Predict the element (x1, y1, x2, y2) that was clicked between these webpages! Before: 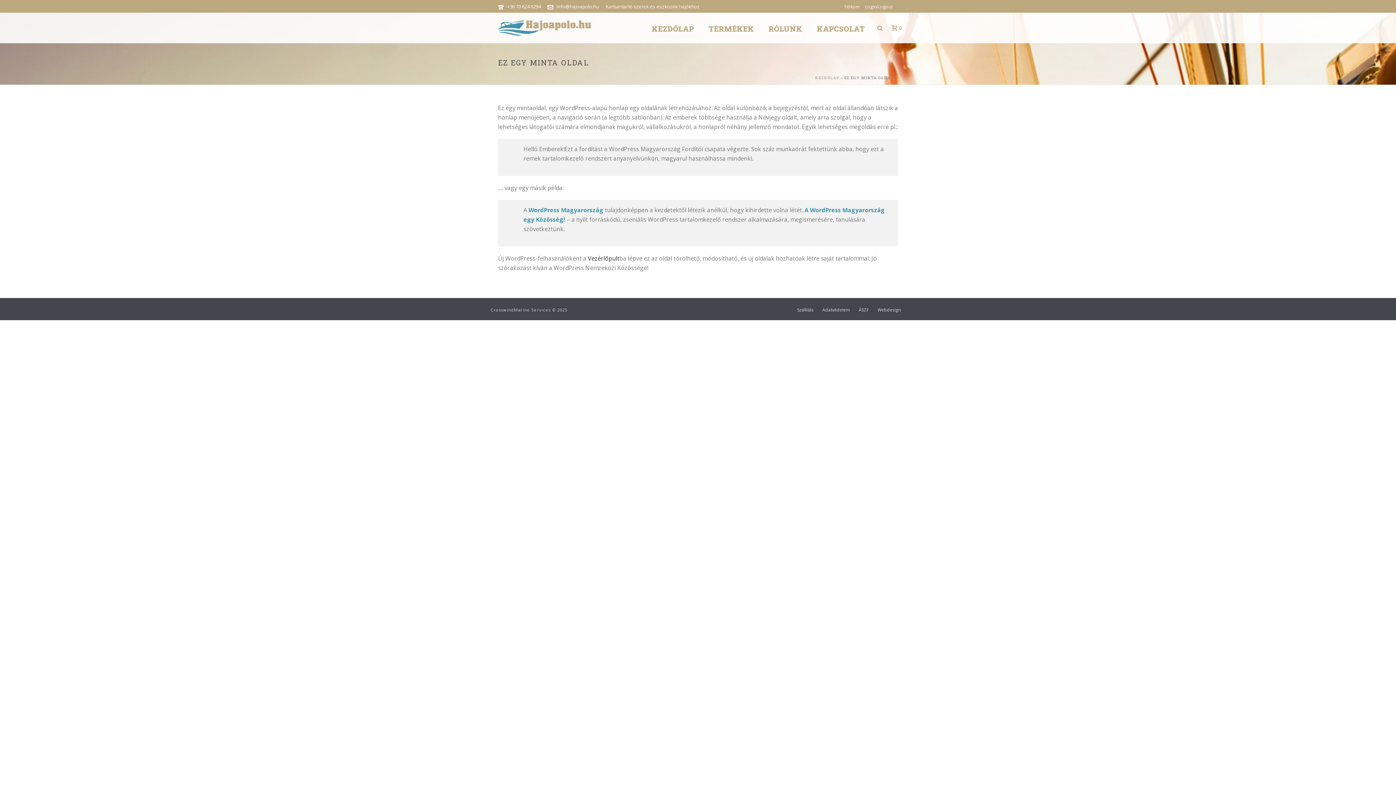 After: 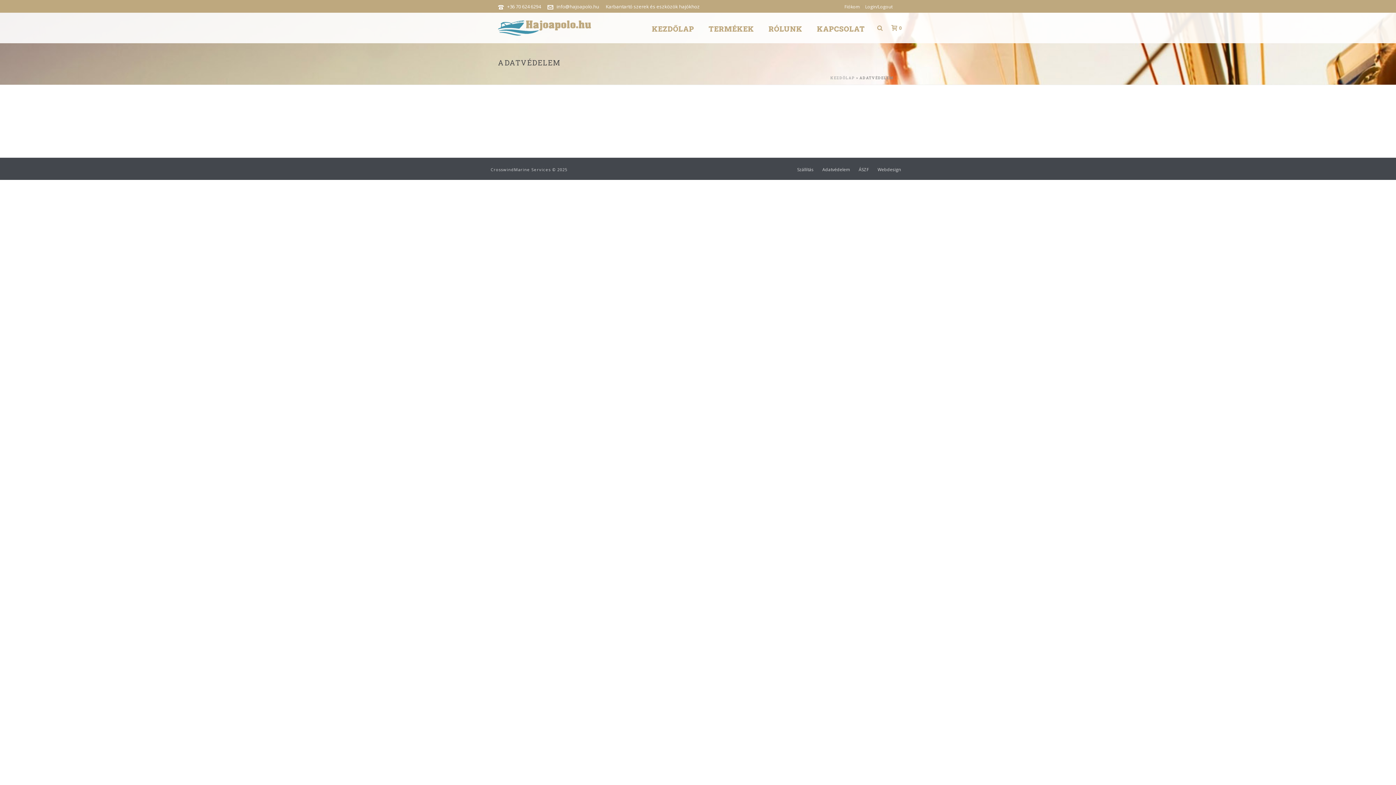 Action: bbox: (822, 307, 850, 313) label: Adatvédelem